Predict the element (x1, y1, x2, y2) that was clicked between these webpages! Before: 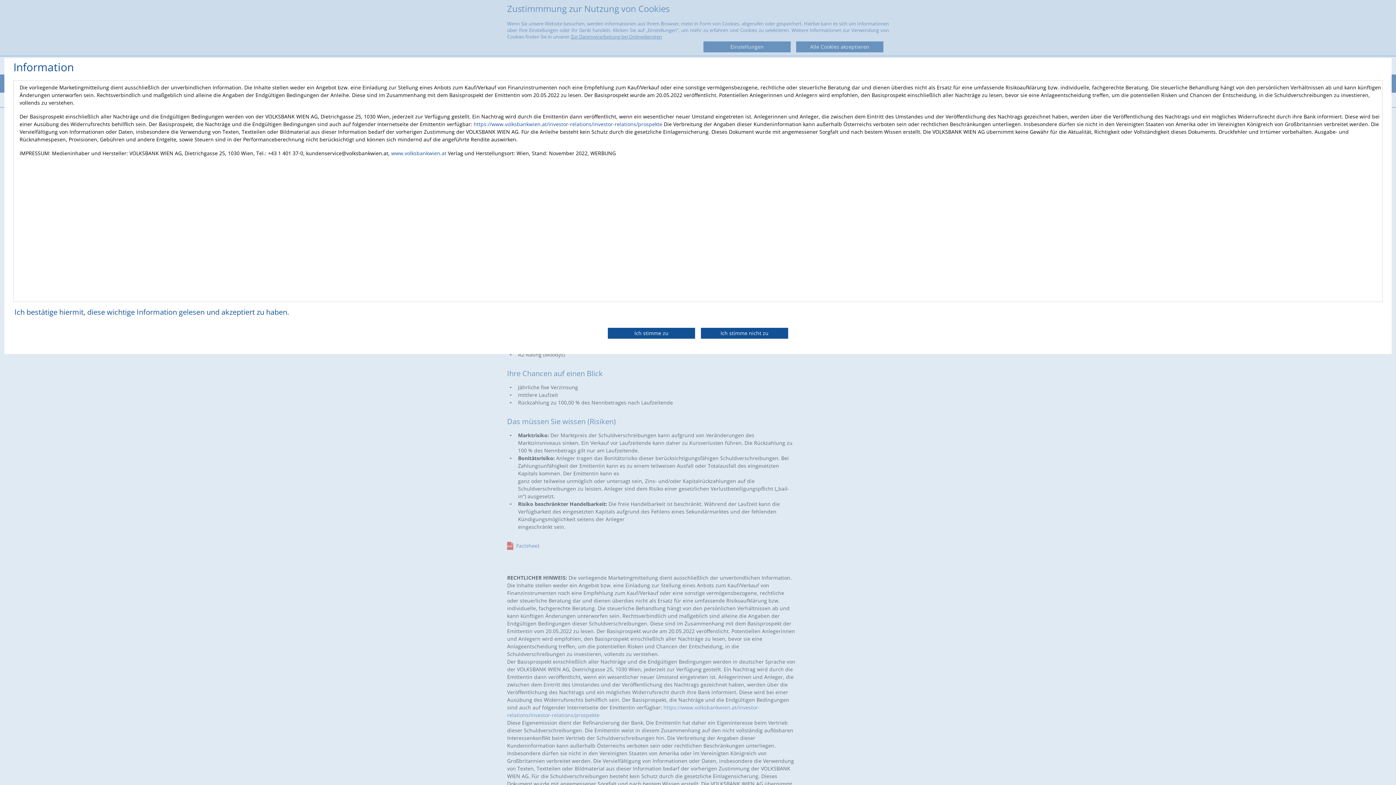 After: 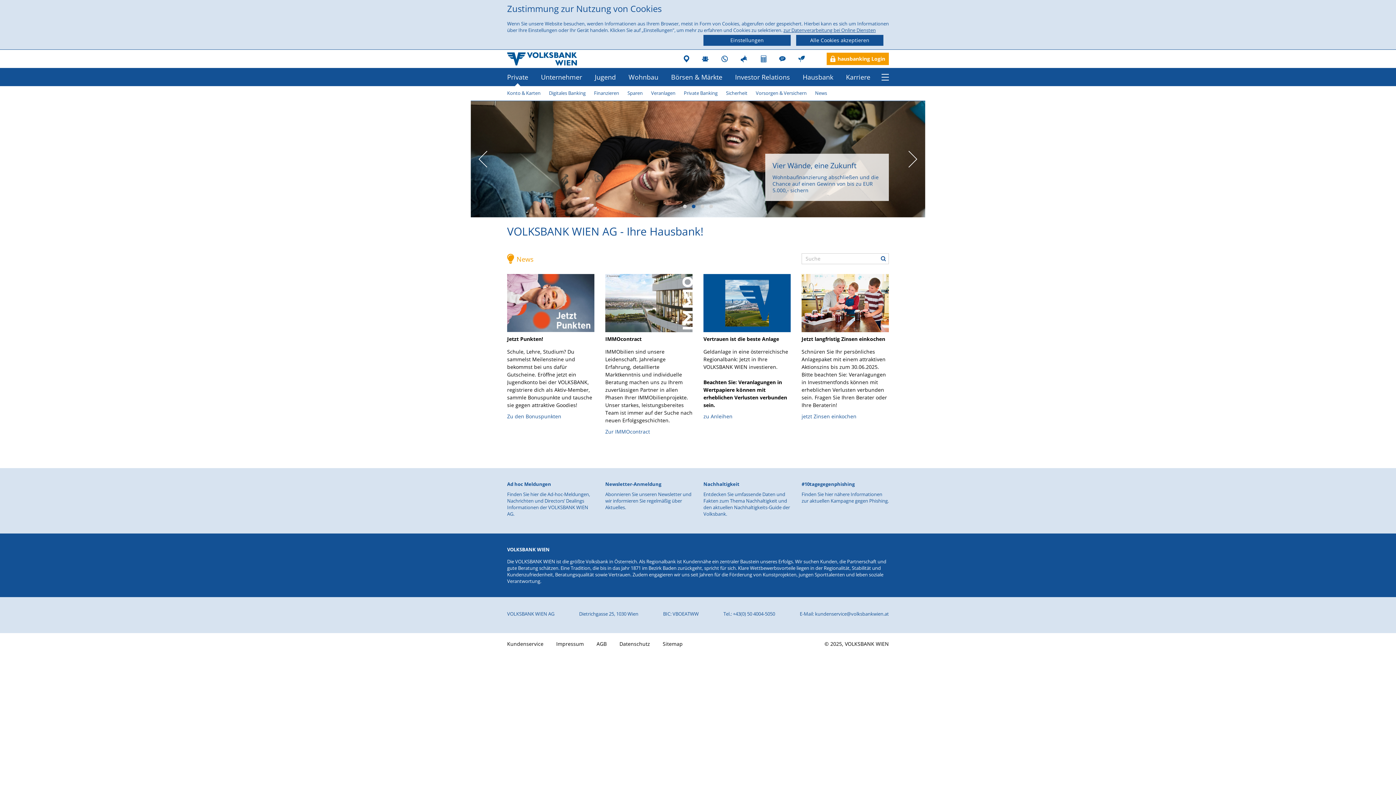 Action: bbox: (391, 149, 446, 156) label: www.volksbankwien.at